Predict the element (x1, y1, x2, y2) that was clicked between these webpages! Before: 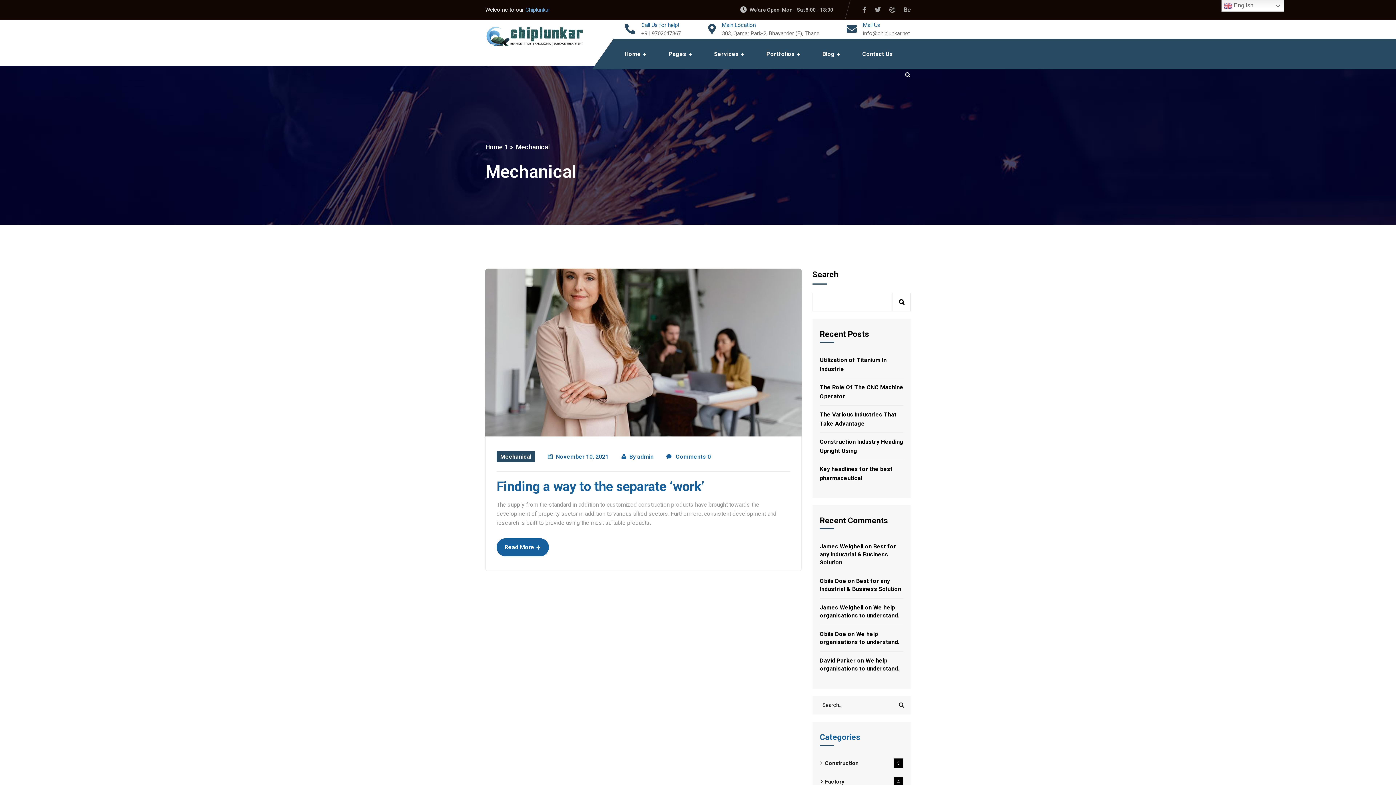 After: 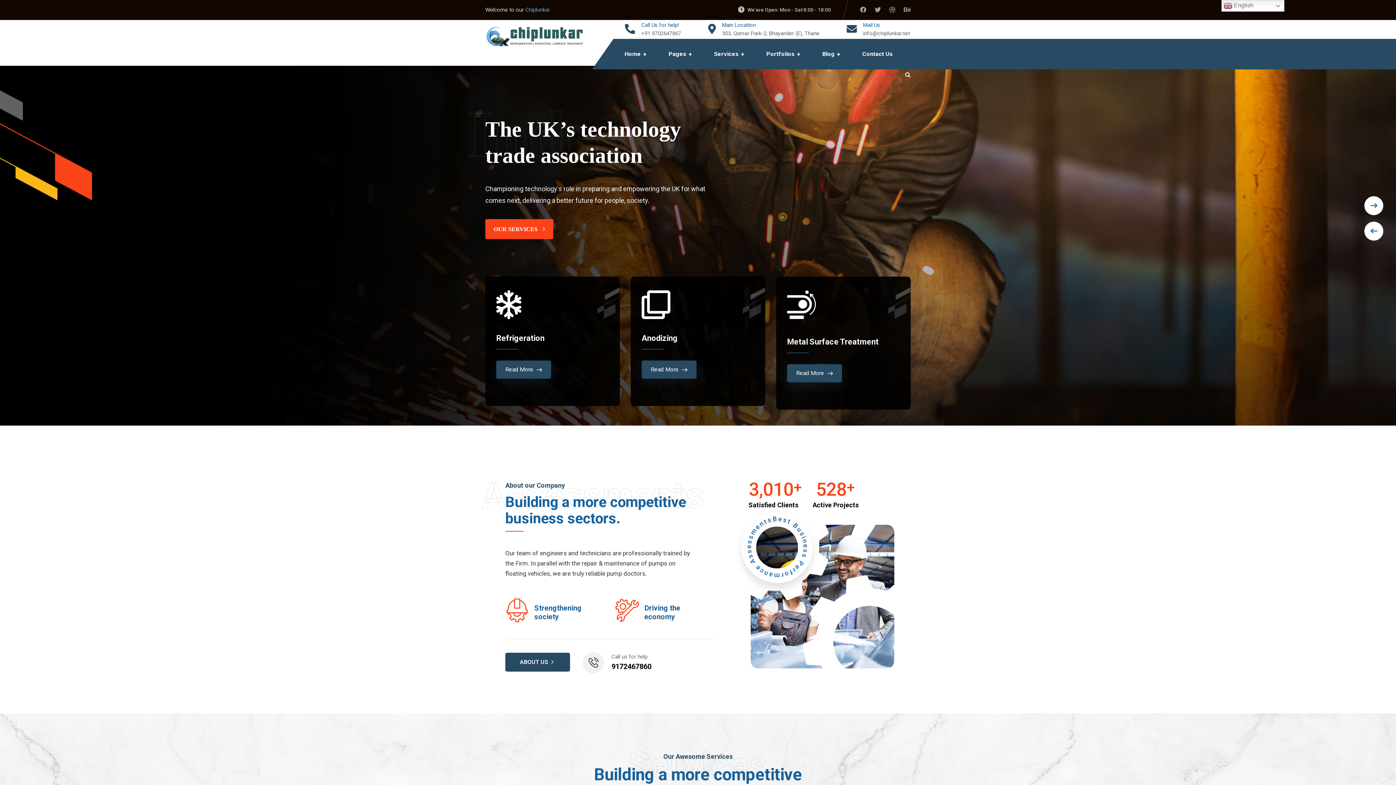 Action: bbox: (485, 143, 508, 150) label: Home 1